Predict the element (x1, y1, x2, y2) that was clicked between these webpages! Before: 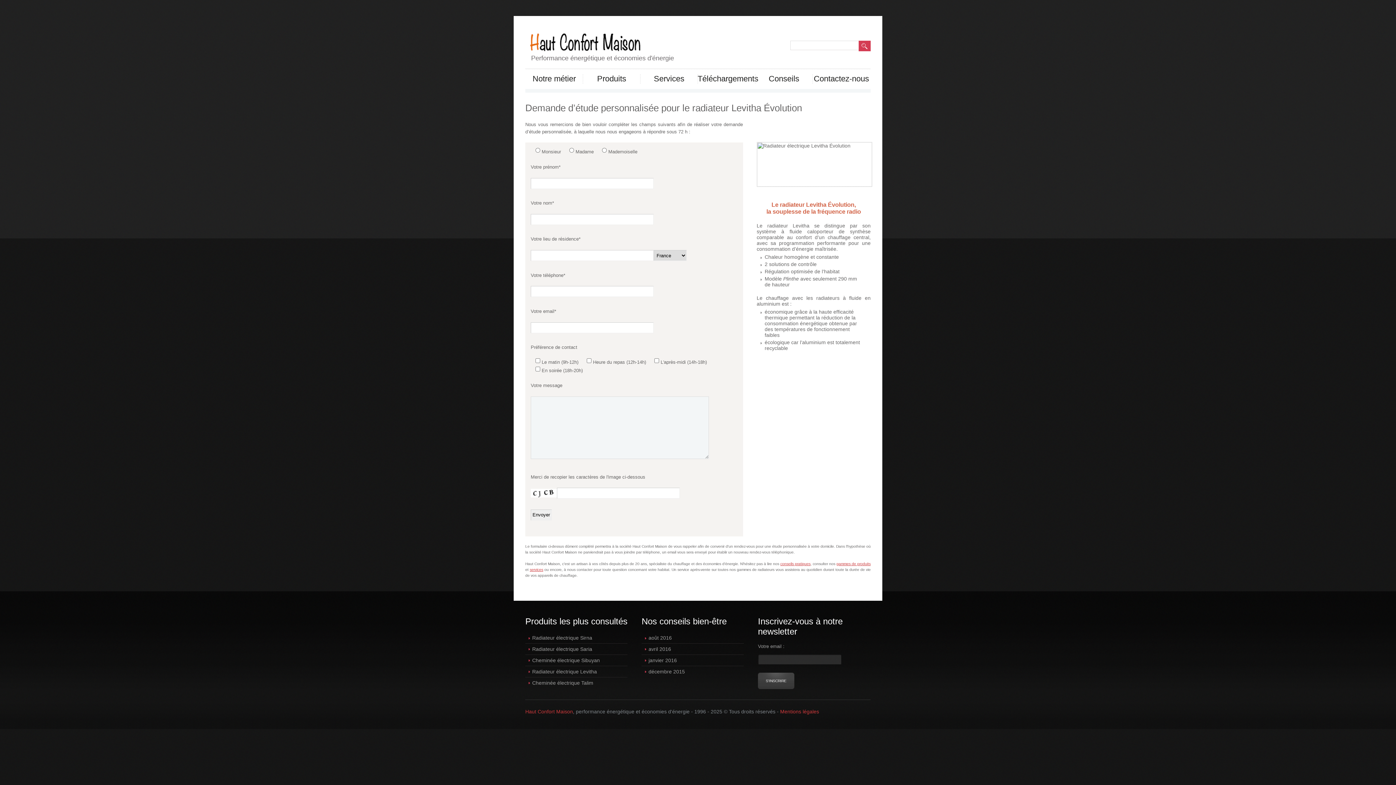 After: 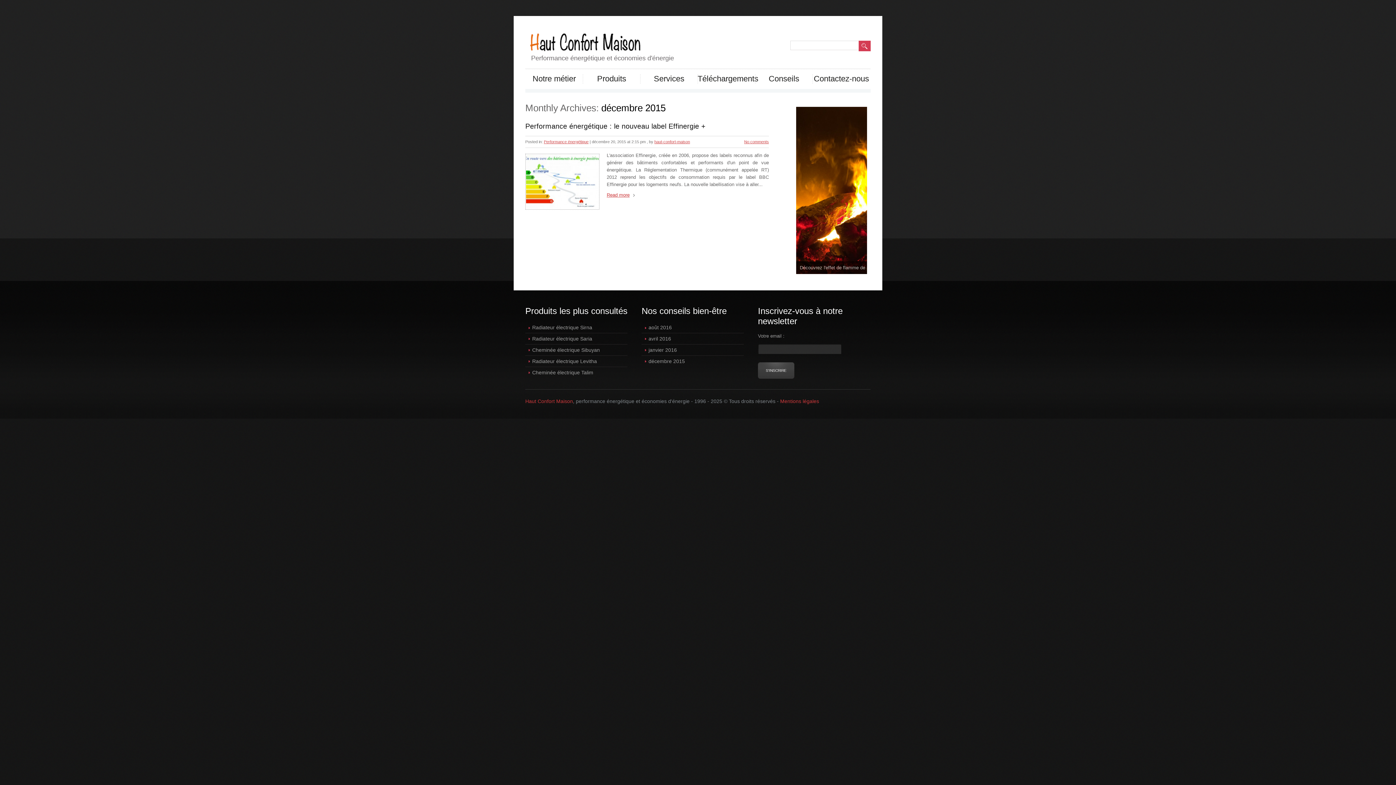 Action: label: décembre 2015 bbox: (648, 669, 685, 674)